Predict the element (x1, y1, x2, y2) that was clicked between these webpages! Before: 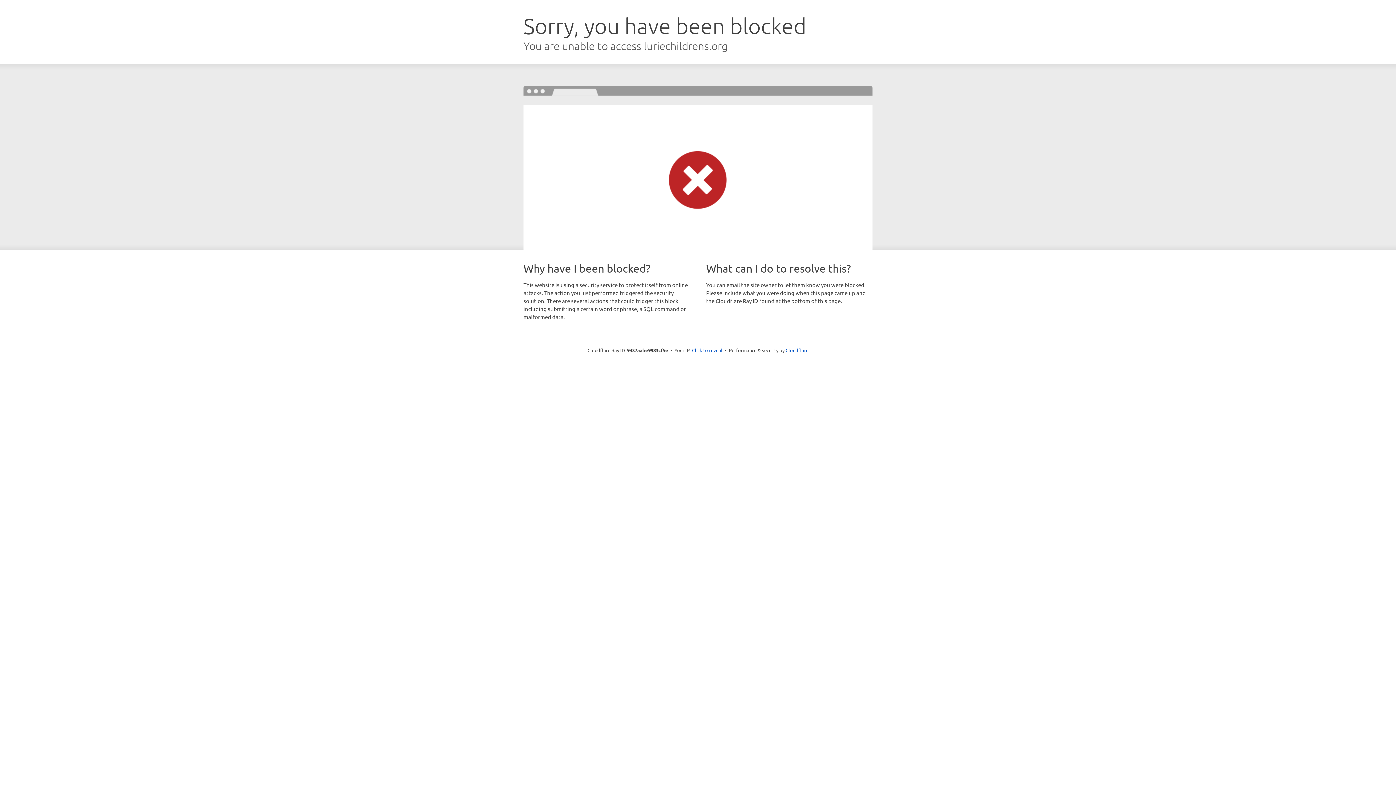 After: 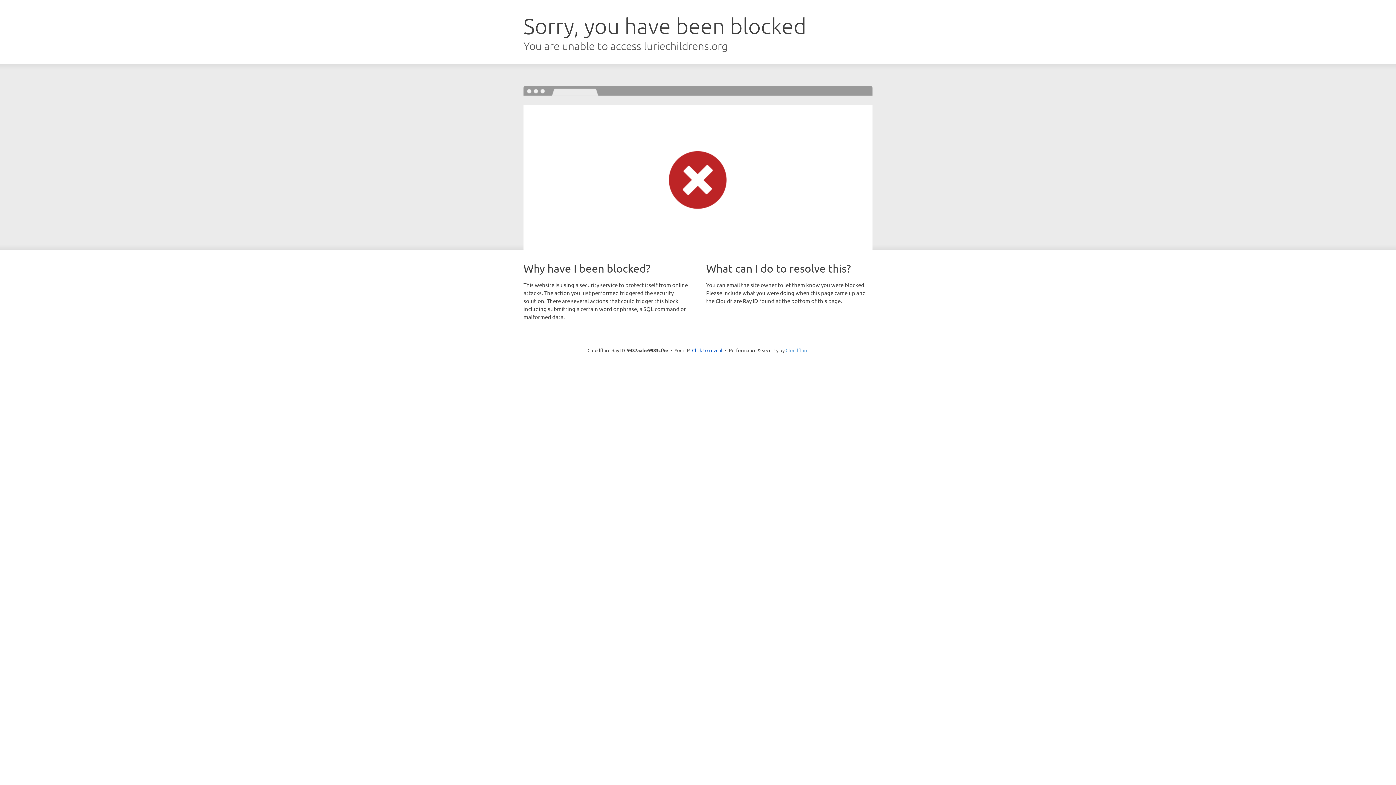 Action: label: Cloudflare bbox: (785, 347, 808, 353)